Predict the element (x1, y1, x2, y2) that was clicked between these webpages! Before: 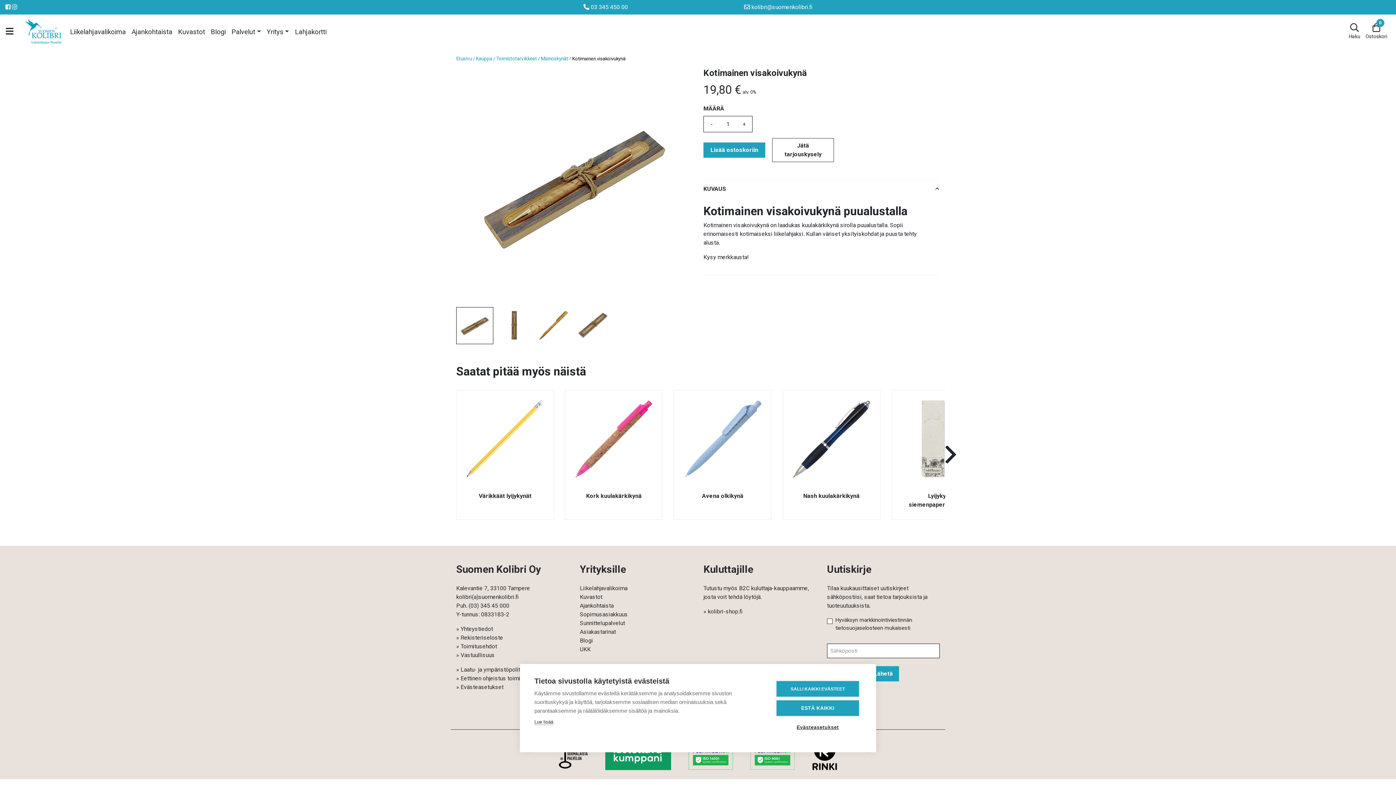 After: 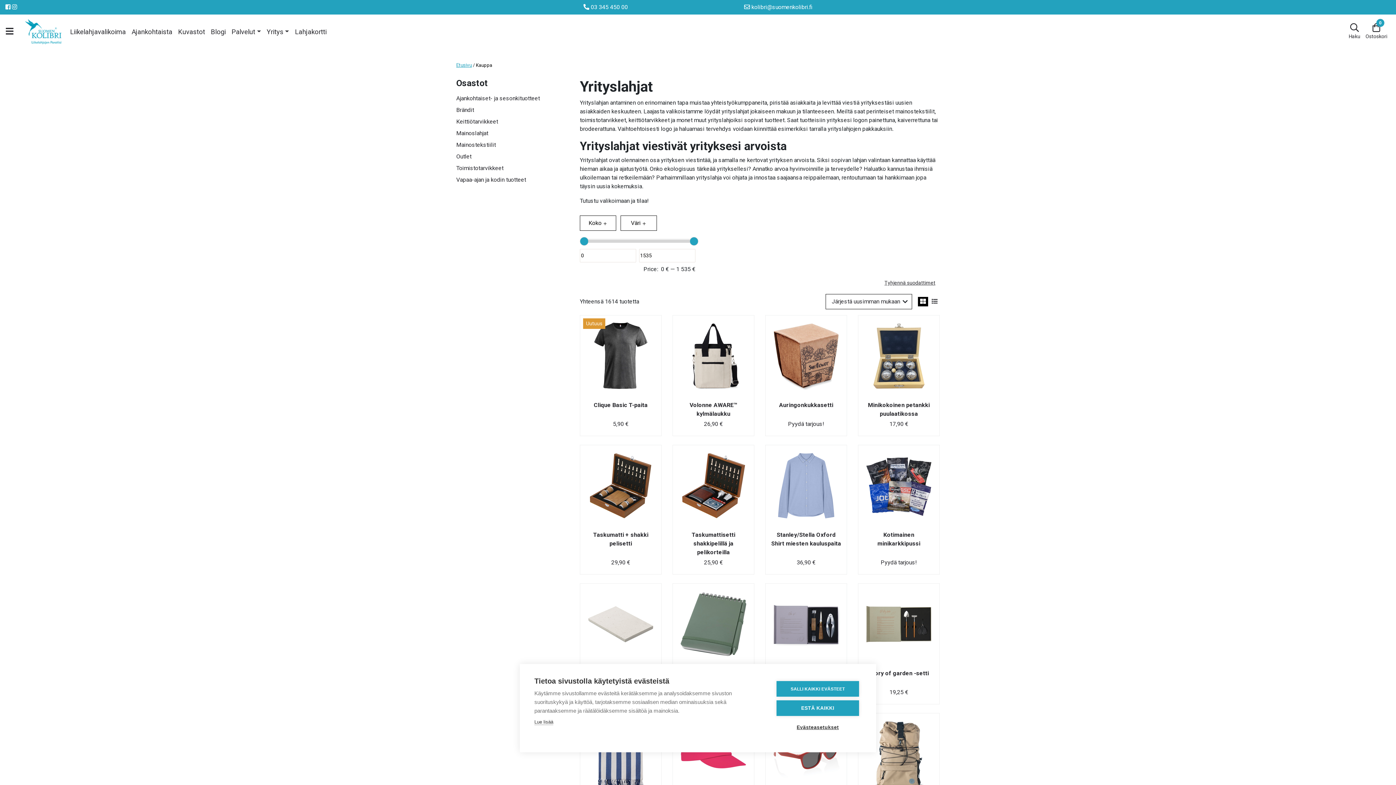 Action: label: Kauppa bbox: (476, 55, 492, 61)